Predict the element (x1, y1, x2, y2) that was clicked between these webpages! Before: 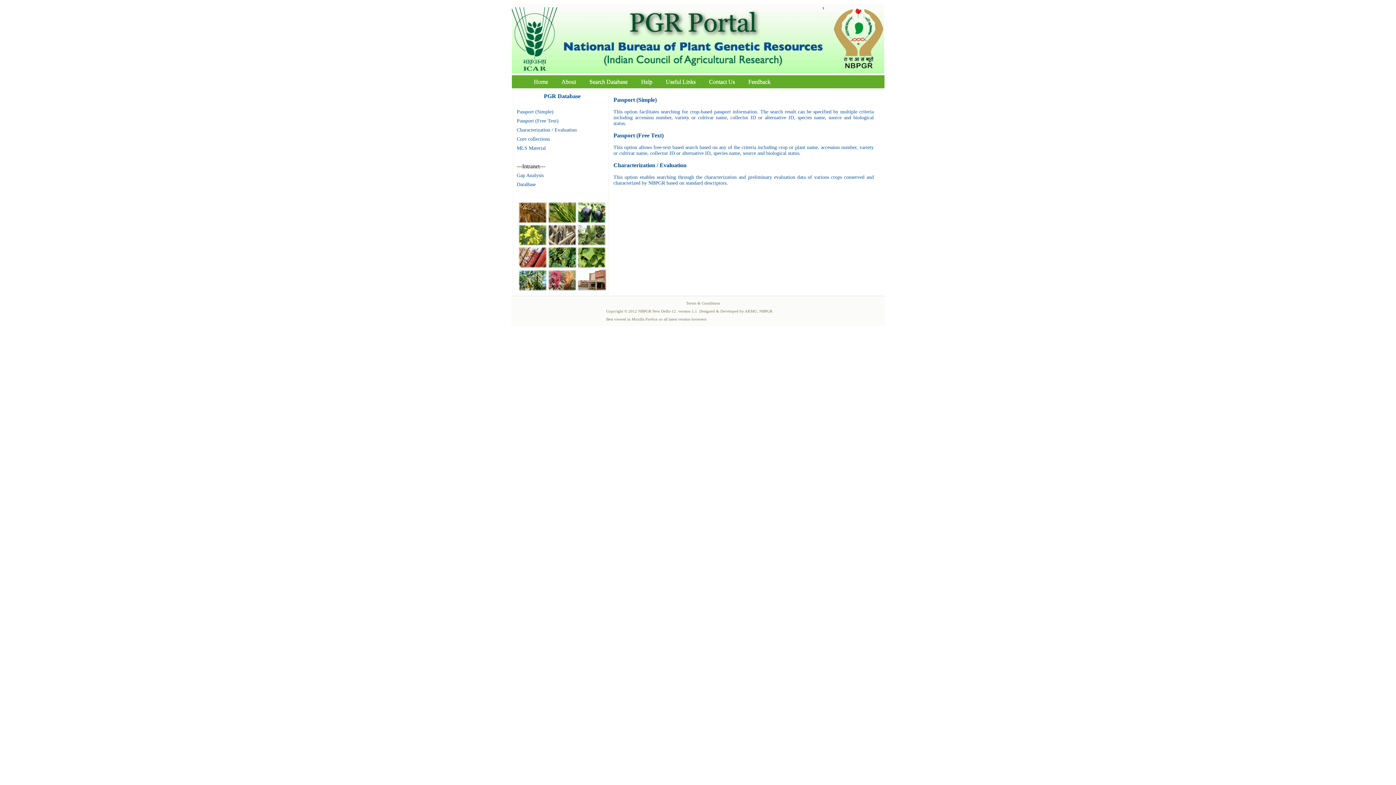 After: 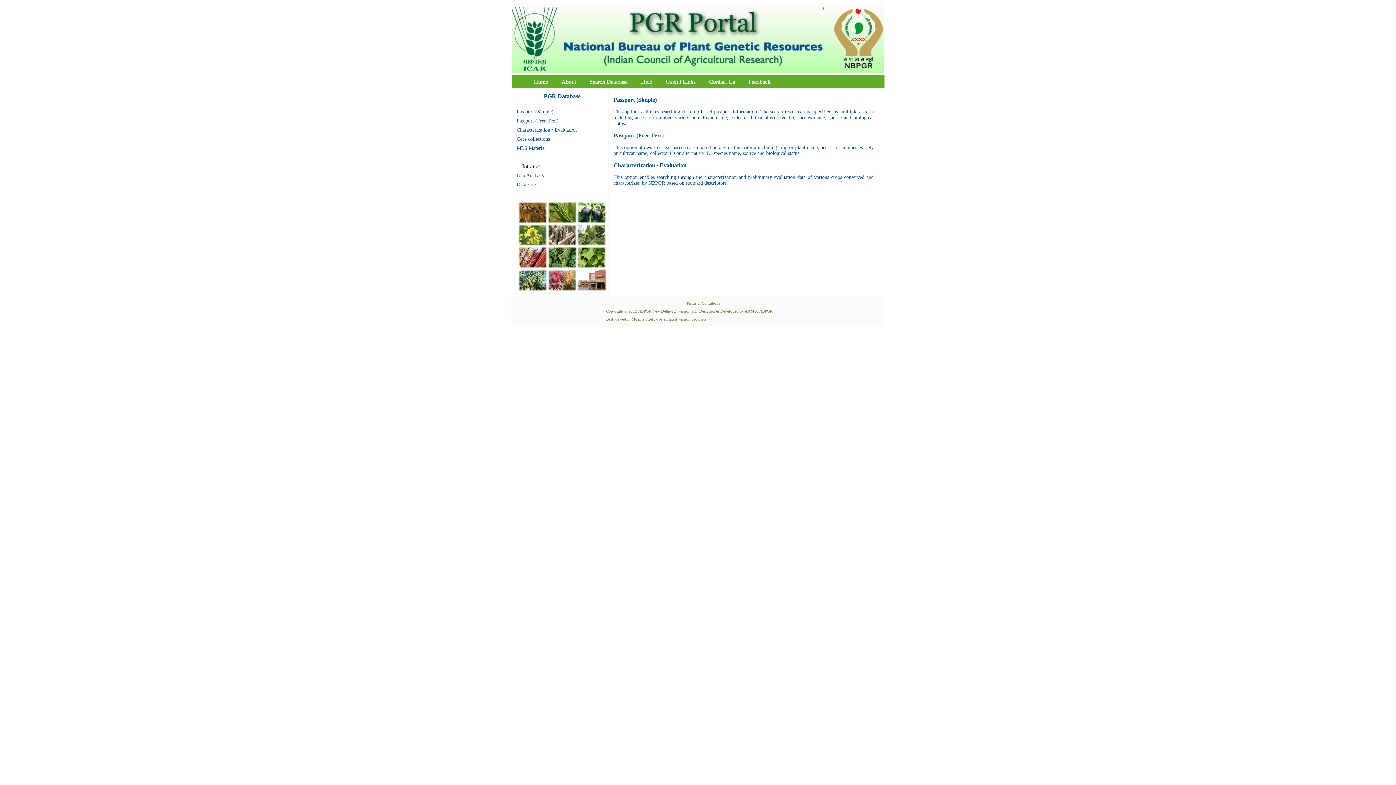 Action: bbox: (823, 68, 884, 74)